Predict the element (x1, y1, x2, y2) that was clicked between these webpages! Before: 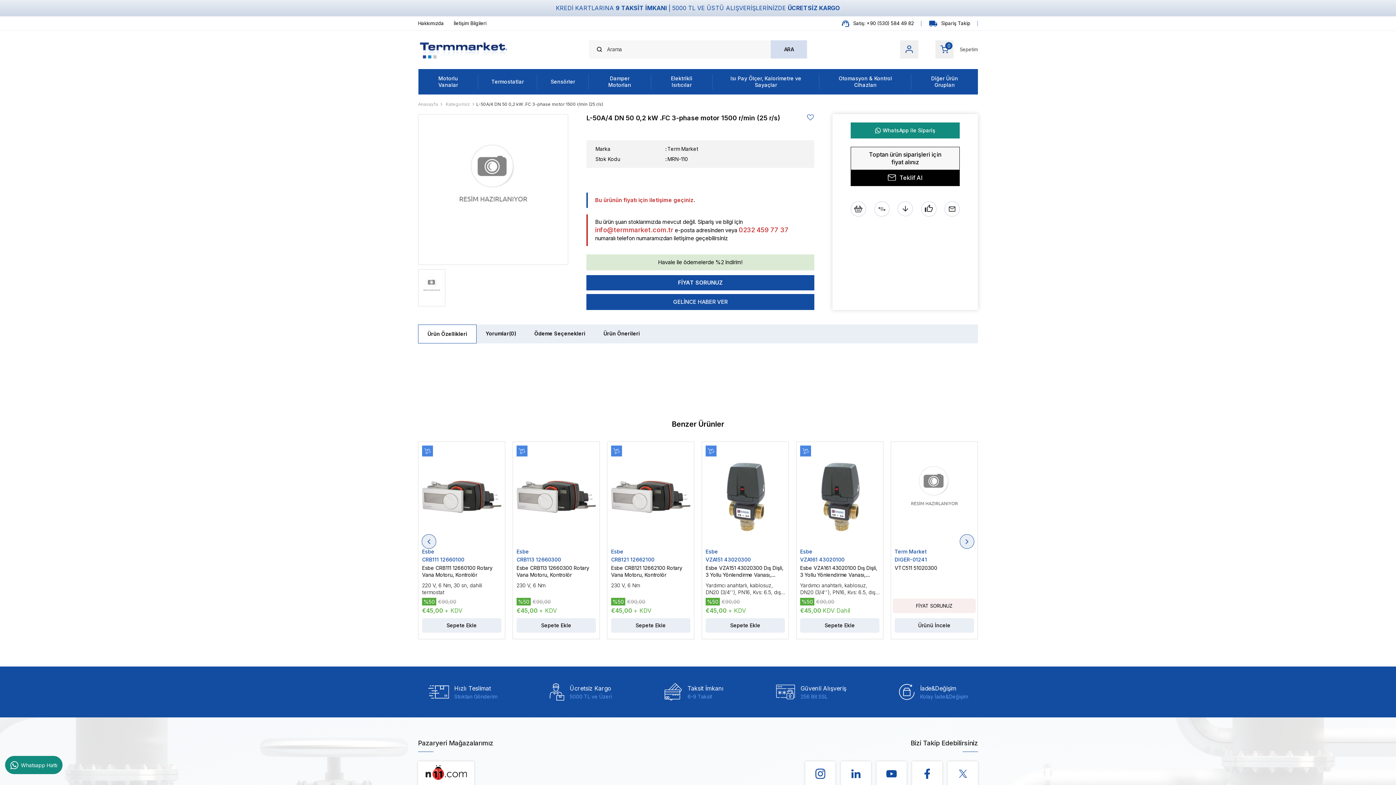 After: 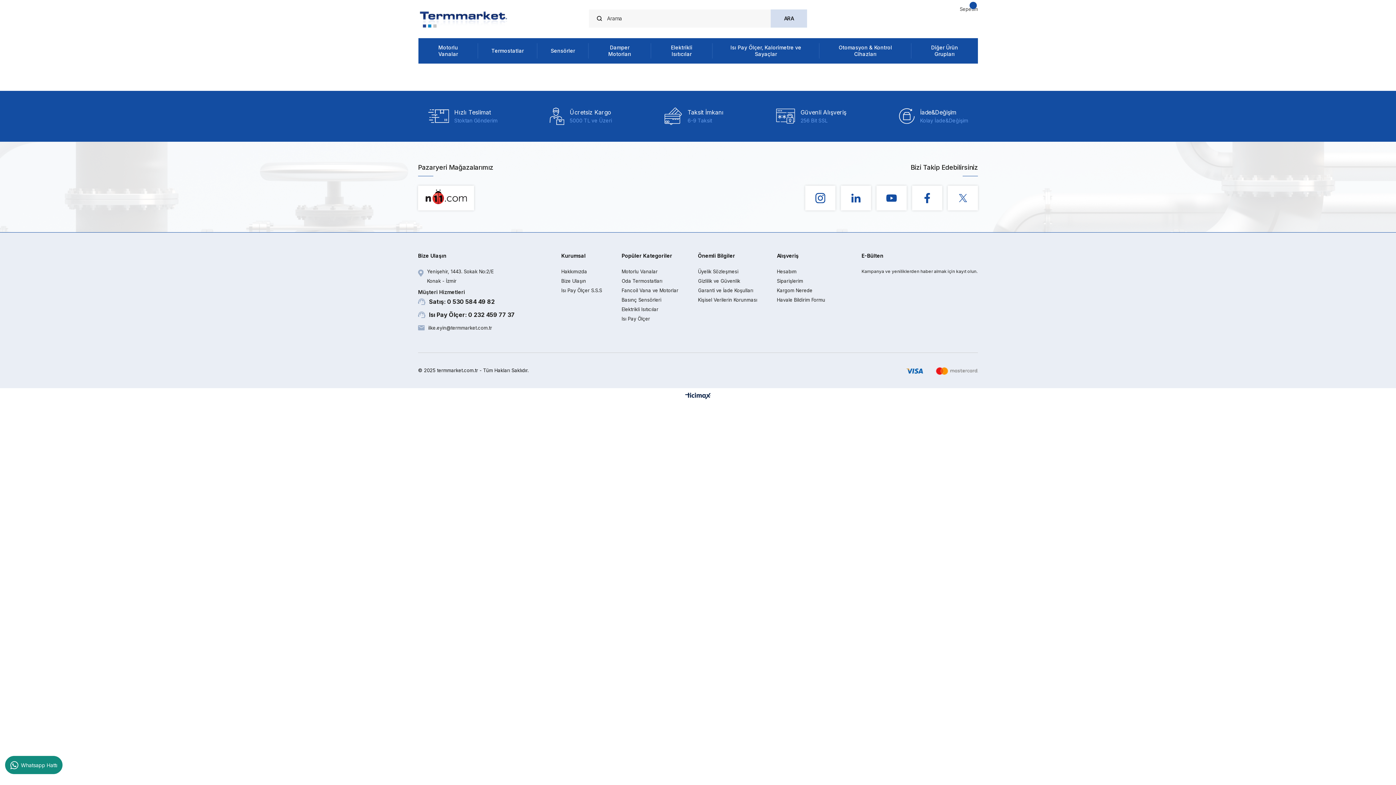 Action: bbox: (929, 16, 970, 30) label: Sipariş Takip